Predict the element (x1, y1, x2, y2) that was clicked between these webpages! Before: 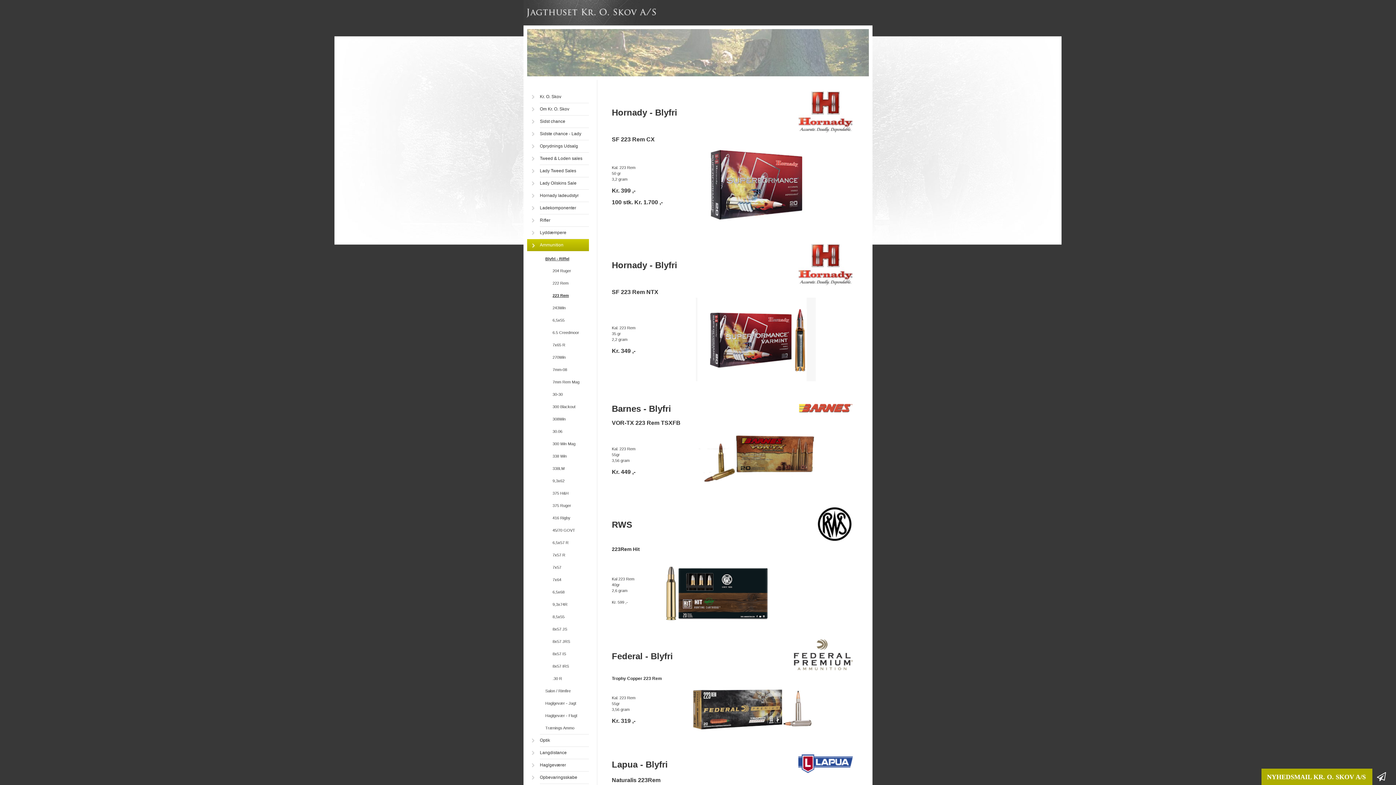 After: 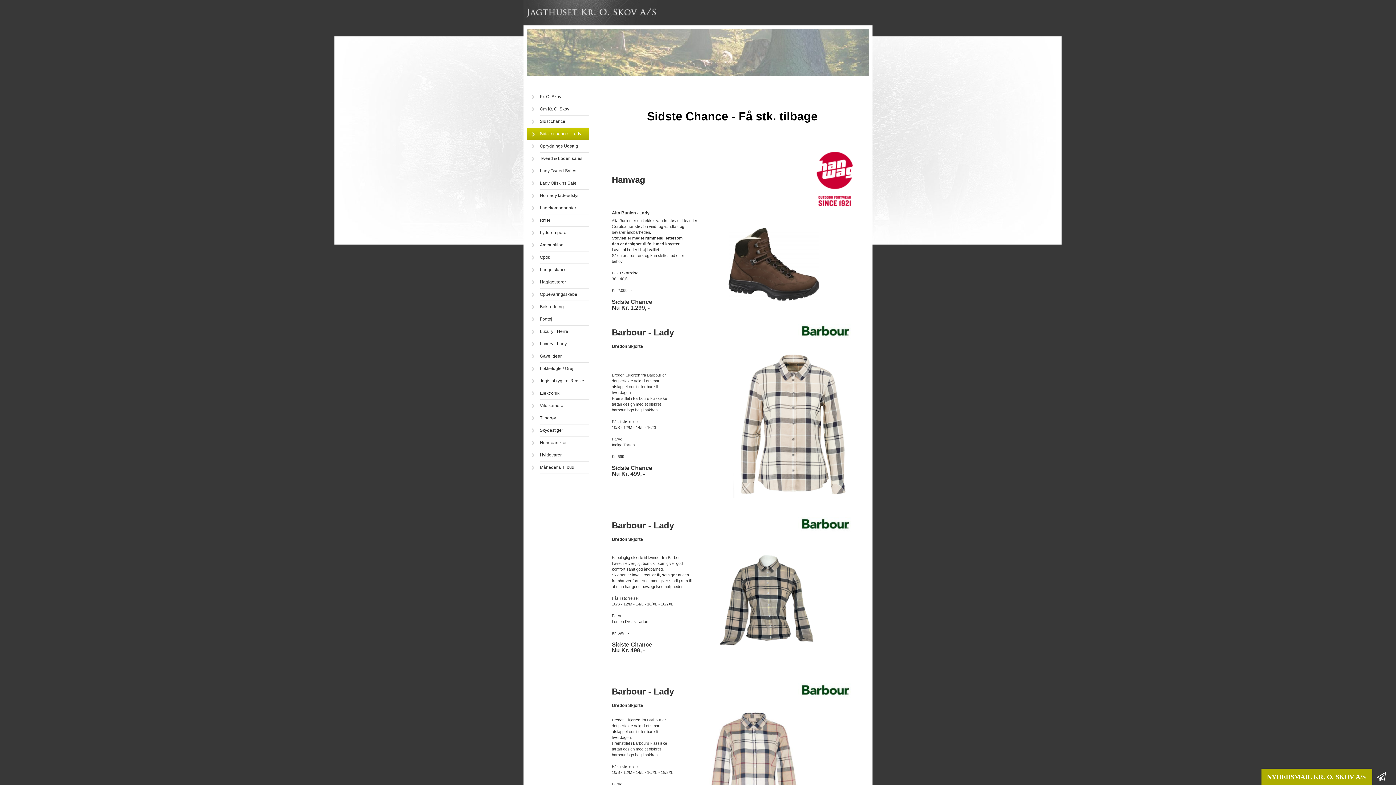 Action: label: Sidste chance - Lady bbox: (527, 128, 589, 140)